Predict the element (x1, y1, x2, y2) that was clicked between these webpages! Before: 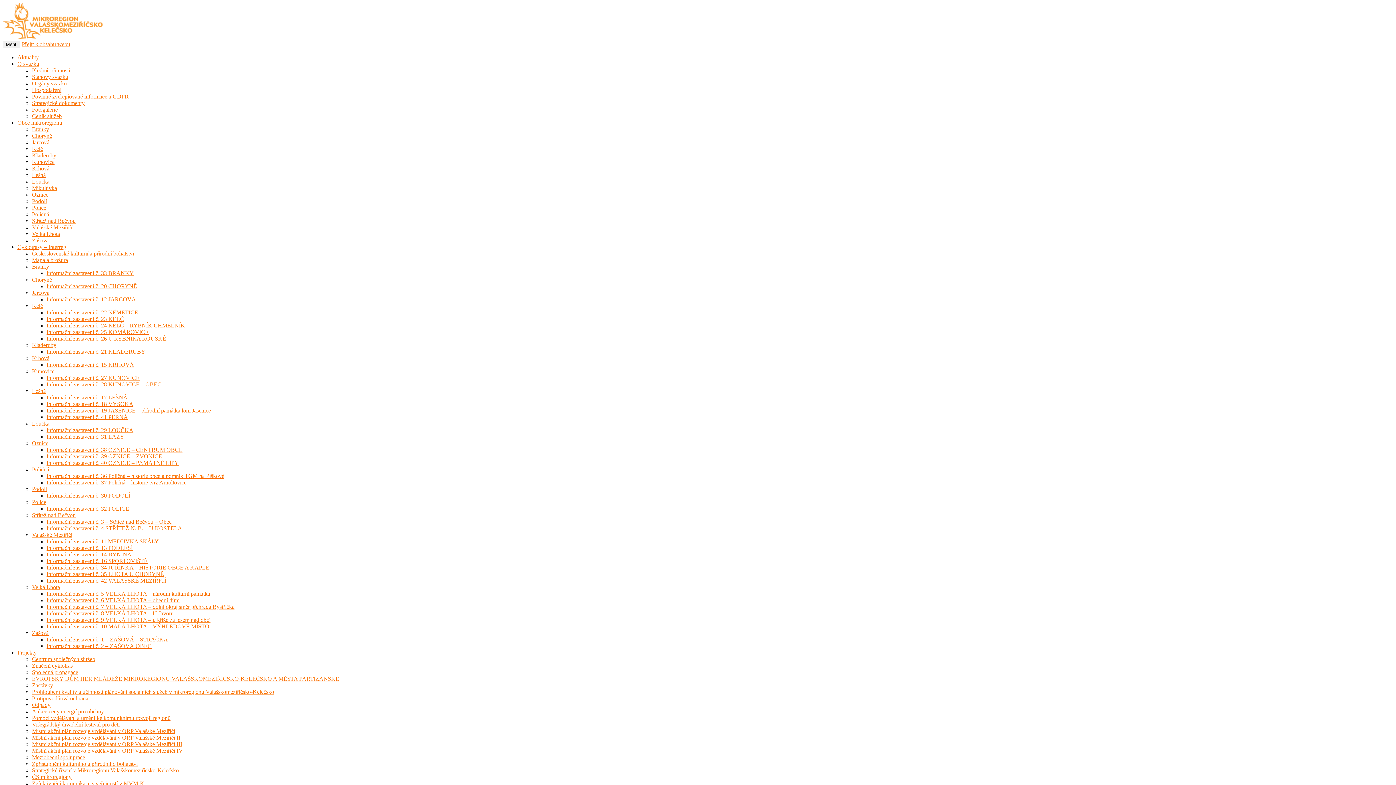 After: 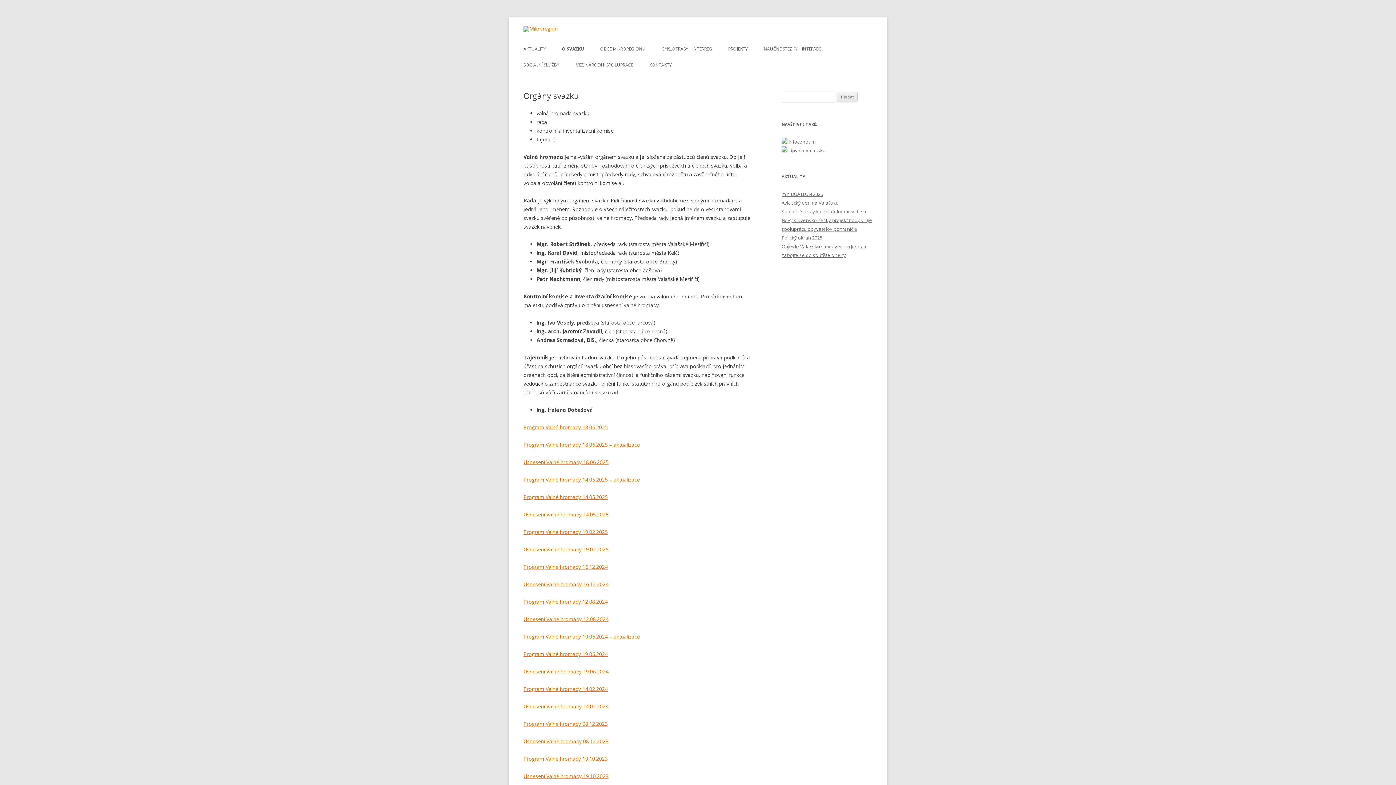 Action: bbox: (32, 80, 1393, 86) label: Orgány svazku